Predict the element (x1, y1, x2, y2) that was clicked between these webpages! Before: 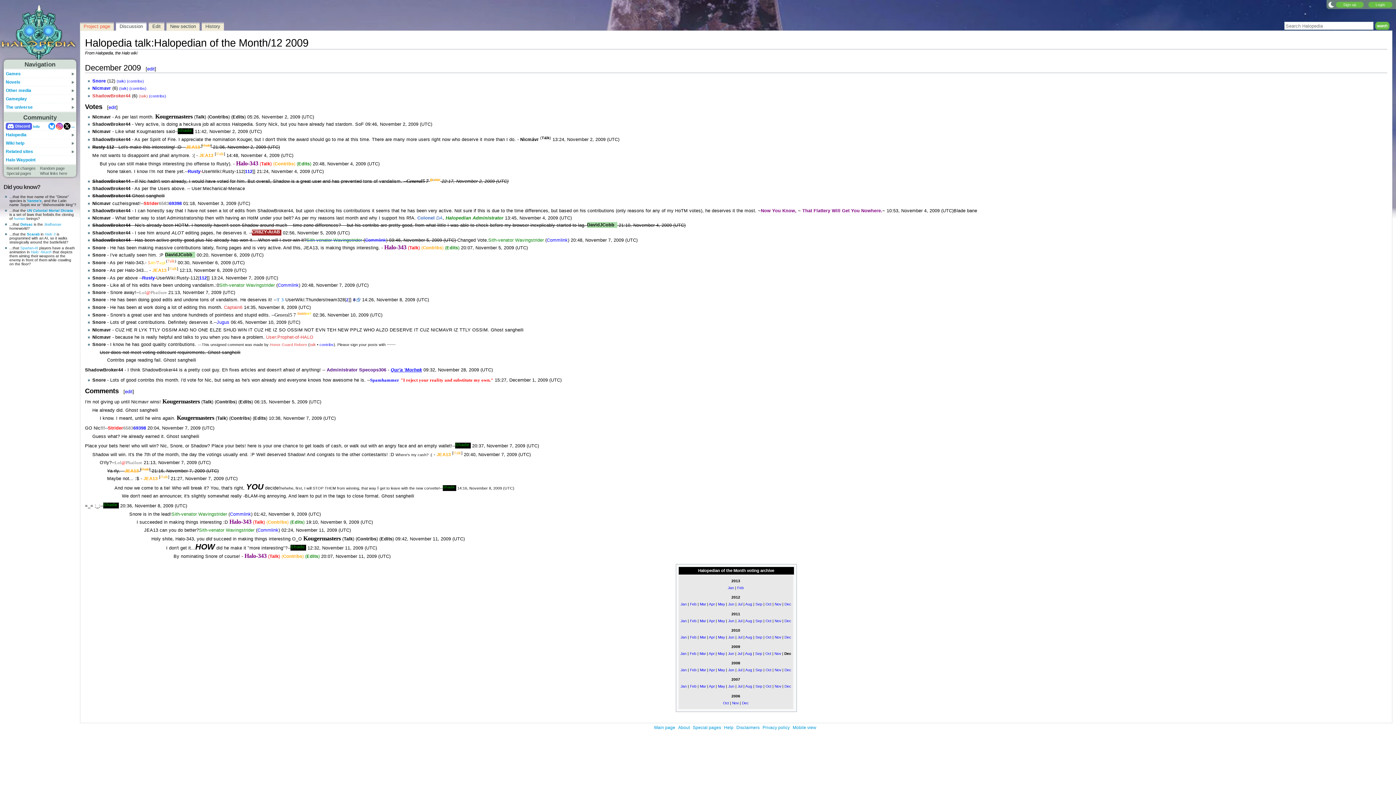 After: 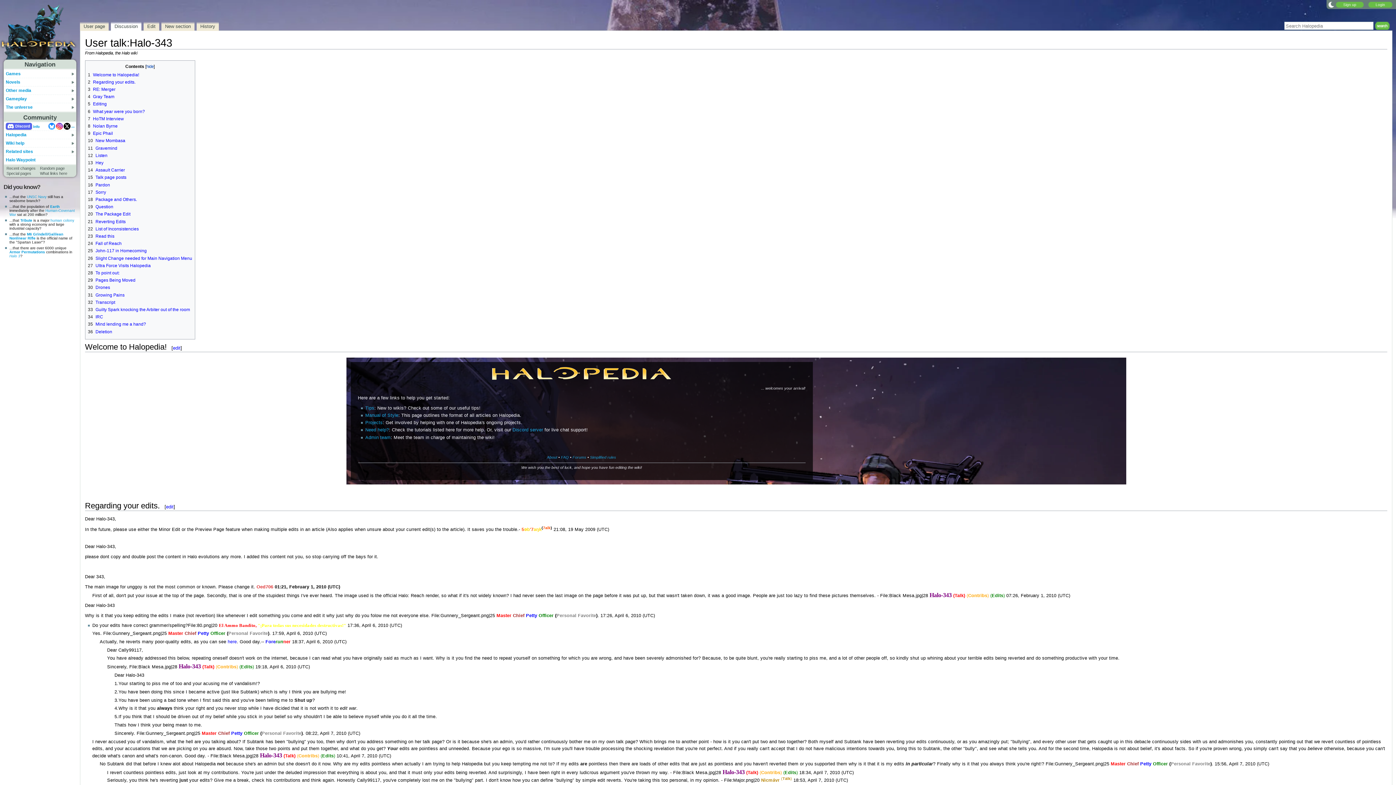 Action: bbox: (253, 520, 265, 525) label: (Talk)